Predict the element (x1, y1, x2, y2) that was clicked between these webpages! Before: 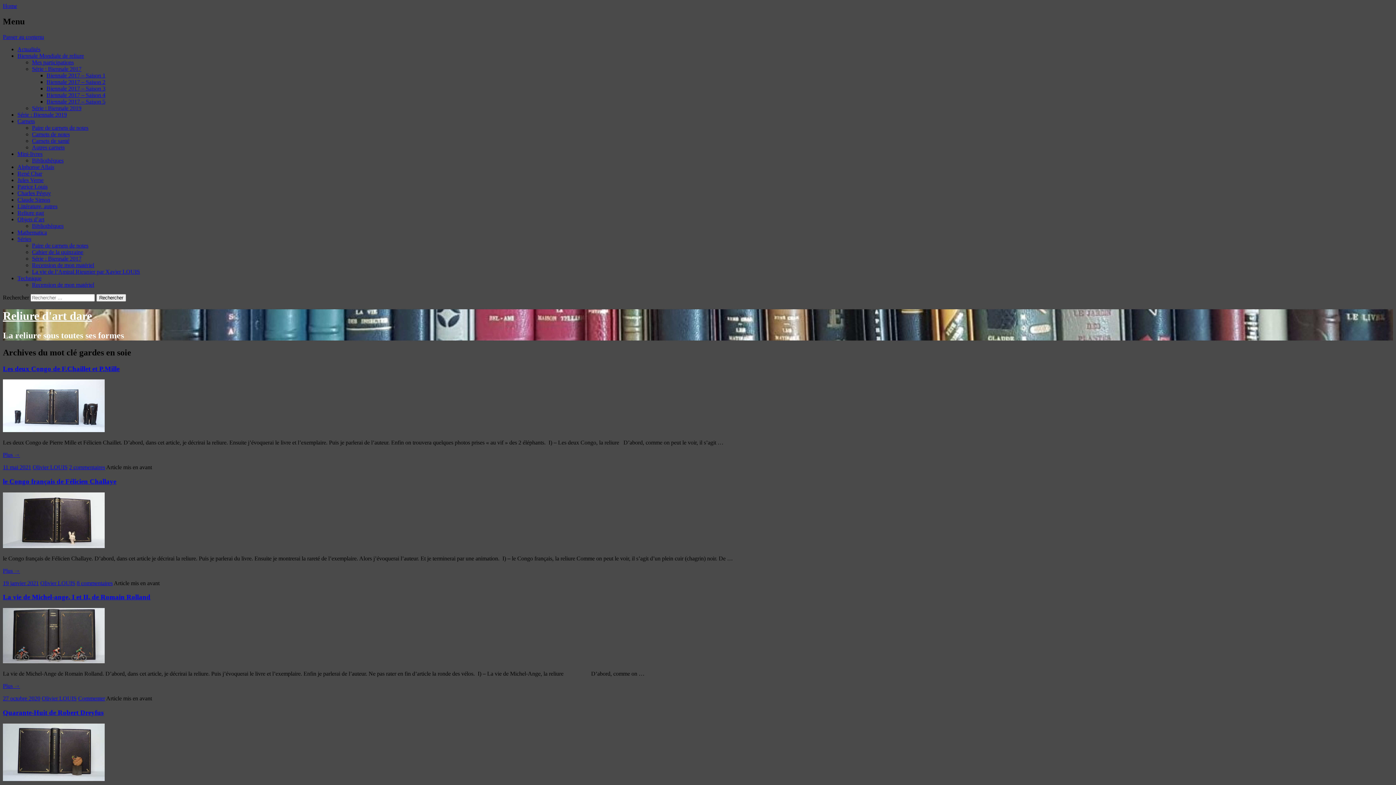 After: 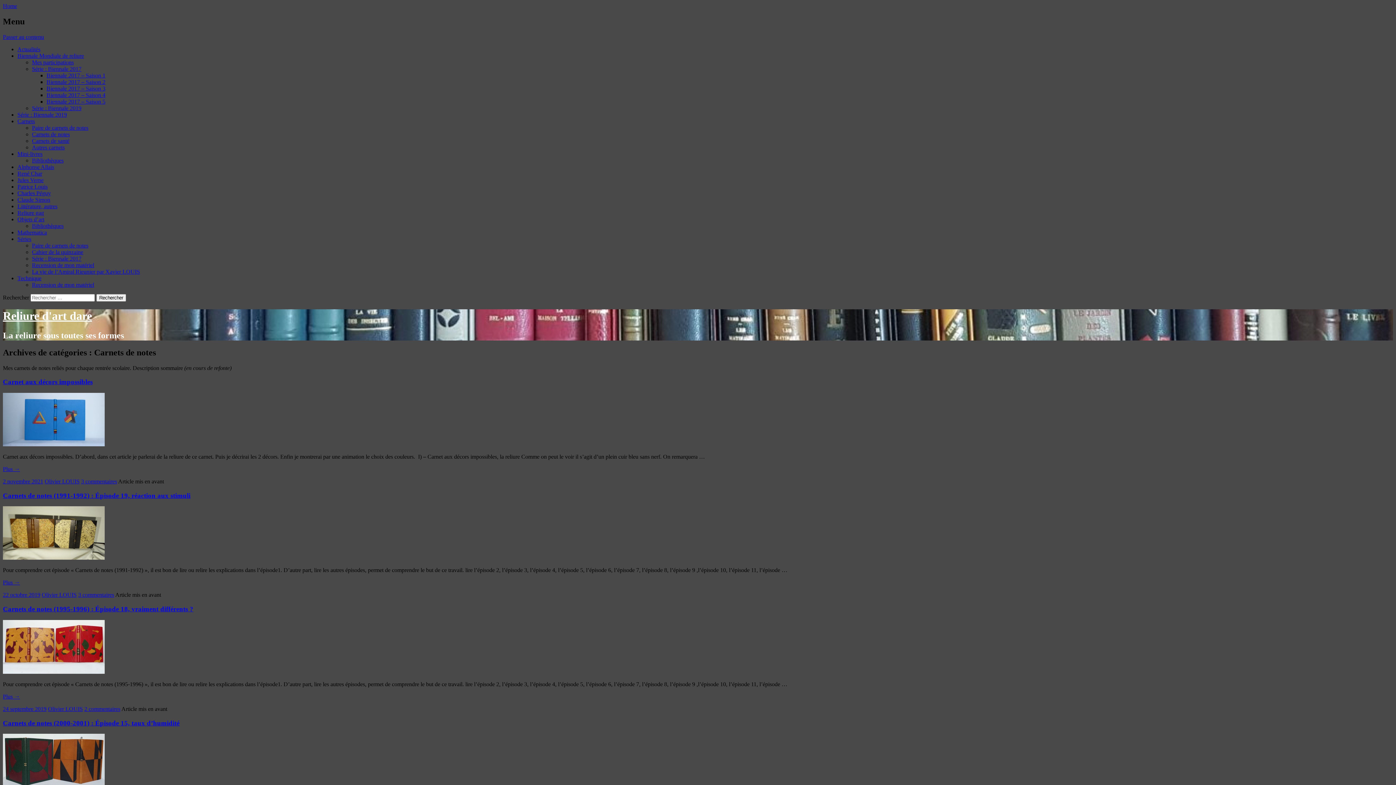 Action: label: Carnets de notes bbox: (32, 131, 69, 137)